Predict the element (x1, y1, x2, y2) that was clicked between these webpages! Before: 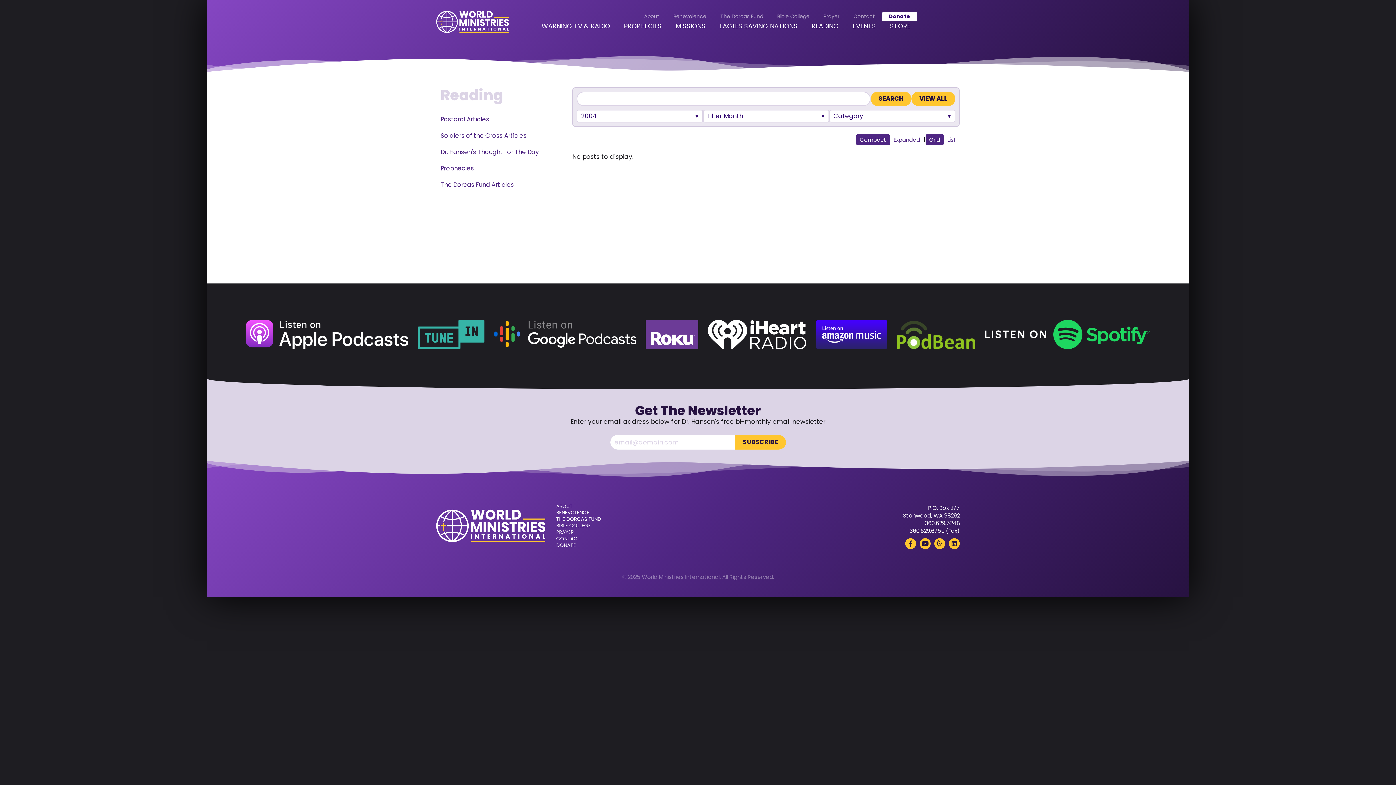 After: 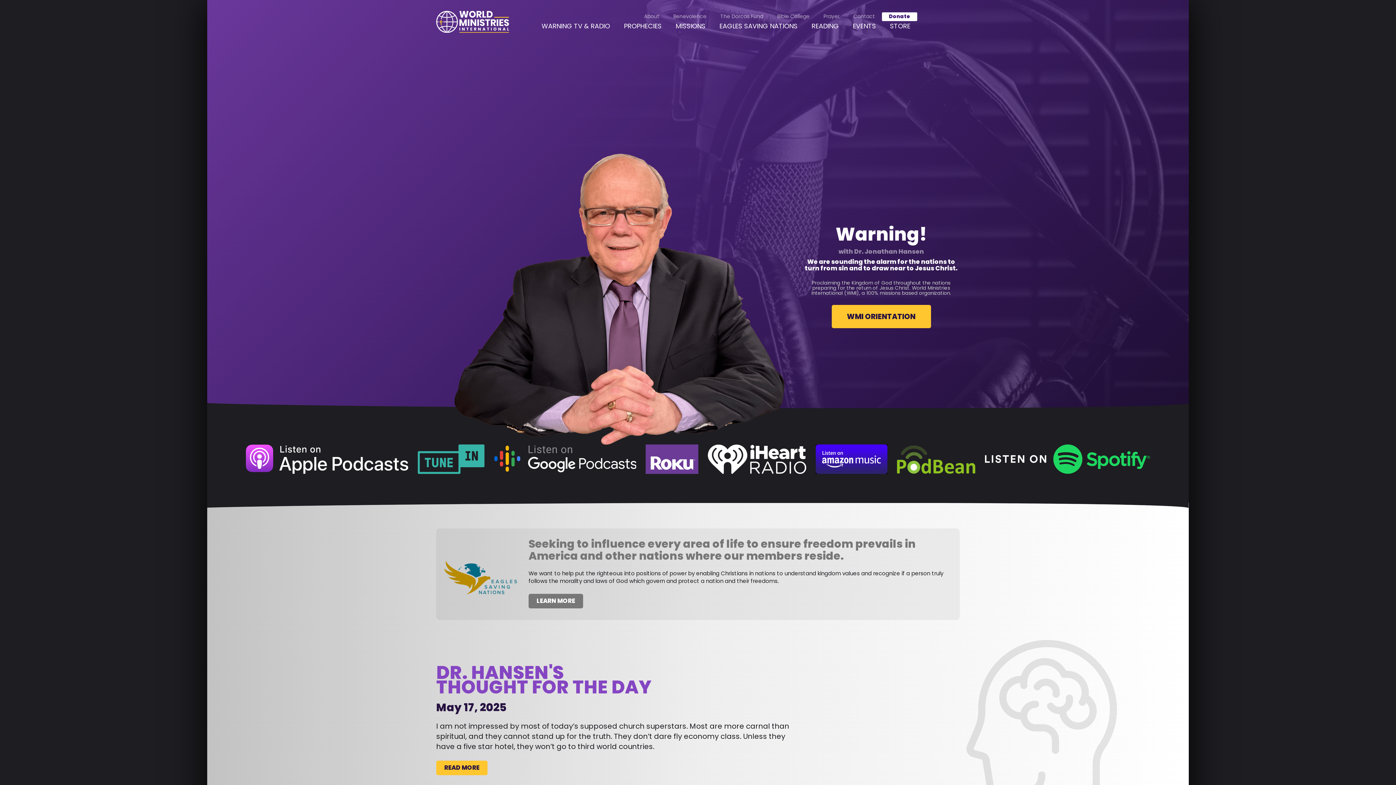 Action: bbox: (436, 10, 509, 32)